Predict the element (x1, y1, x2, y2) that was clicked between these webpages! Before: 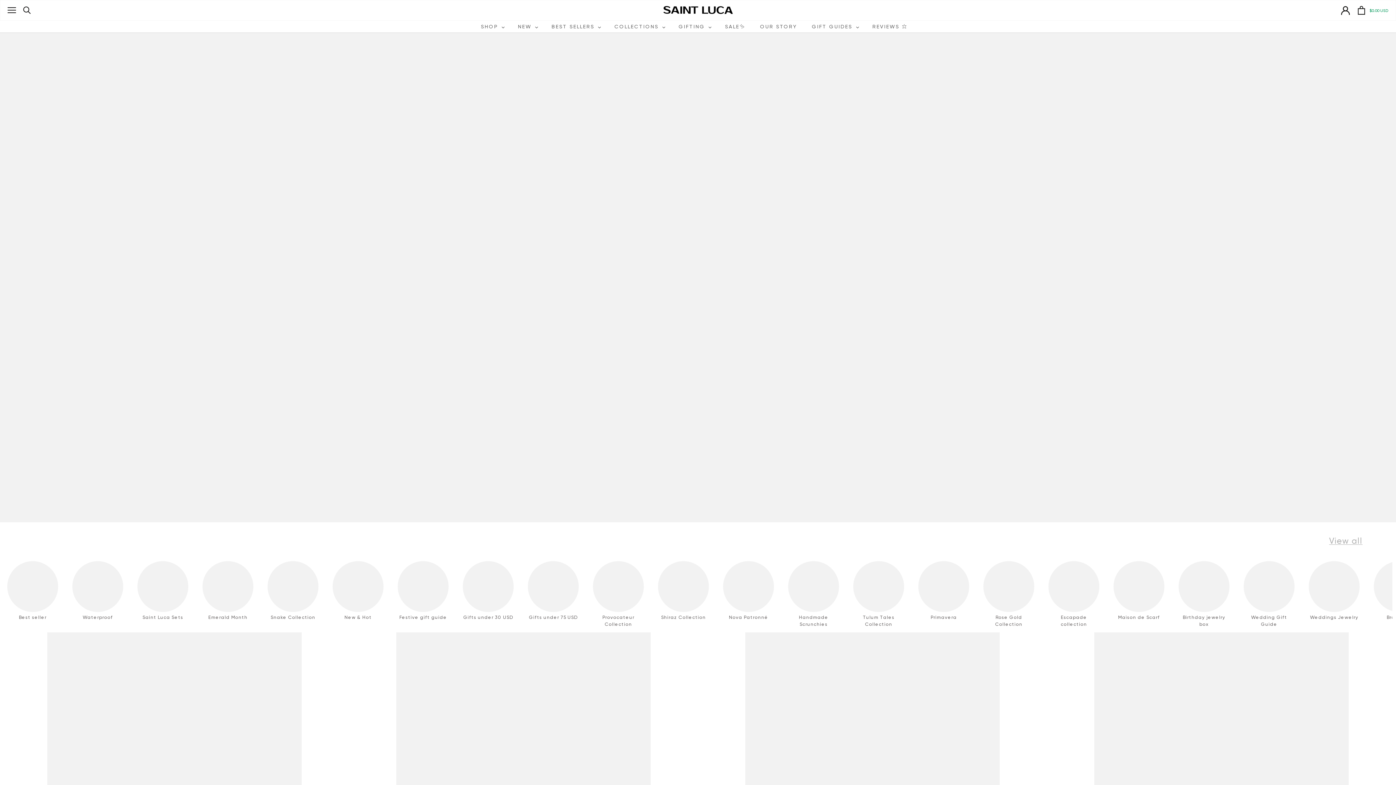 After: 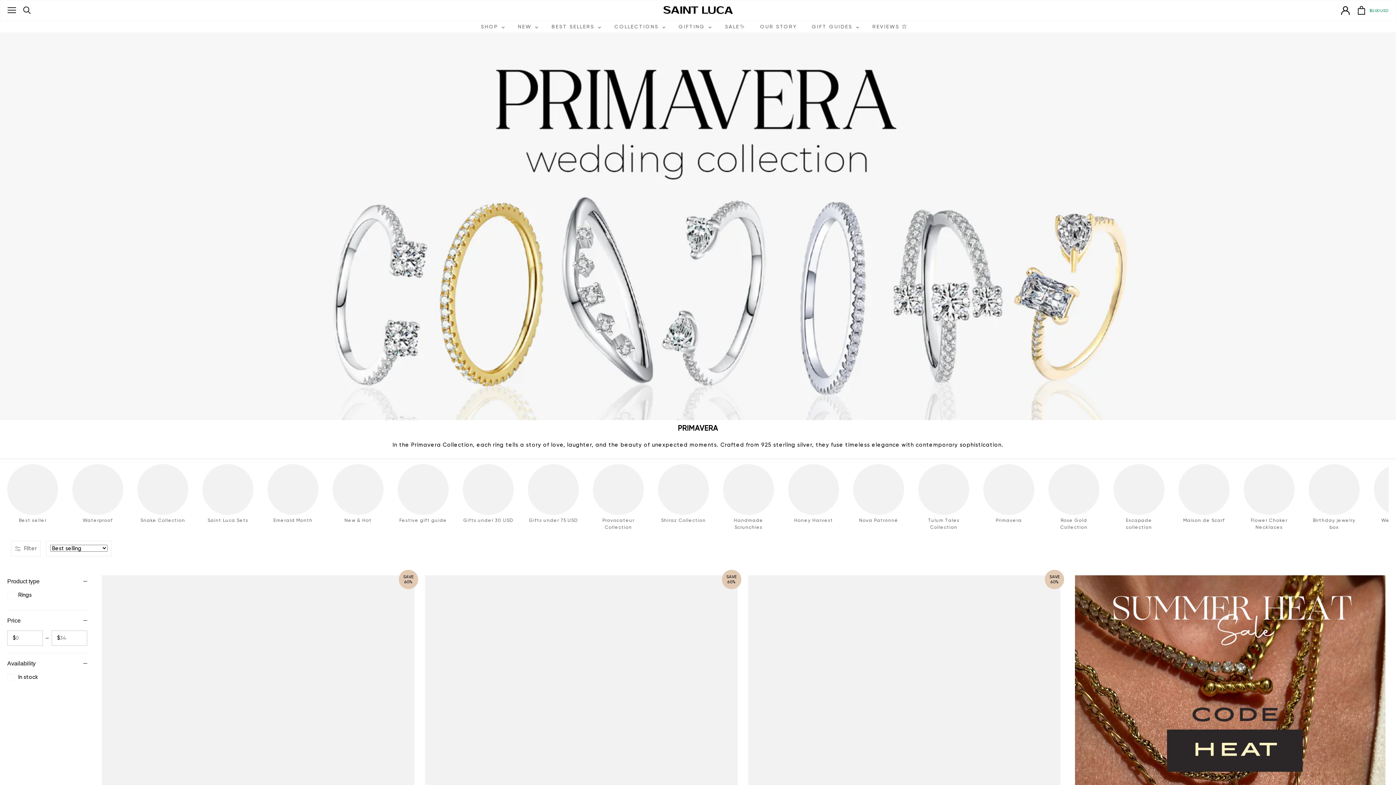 Action: bbox: (918, 561, 969, 612)